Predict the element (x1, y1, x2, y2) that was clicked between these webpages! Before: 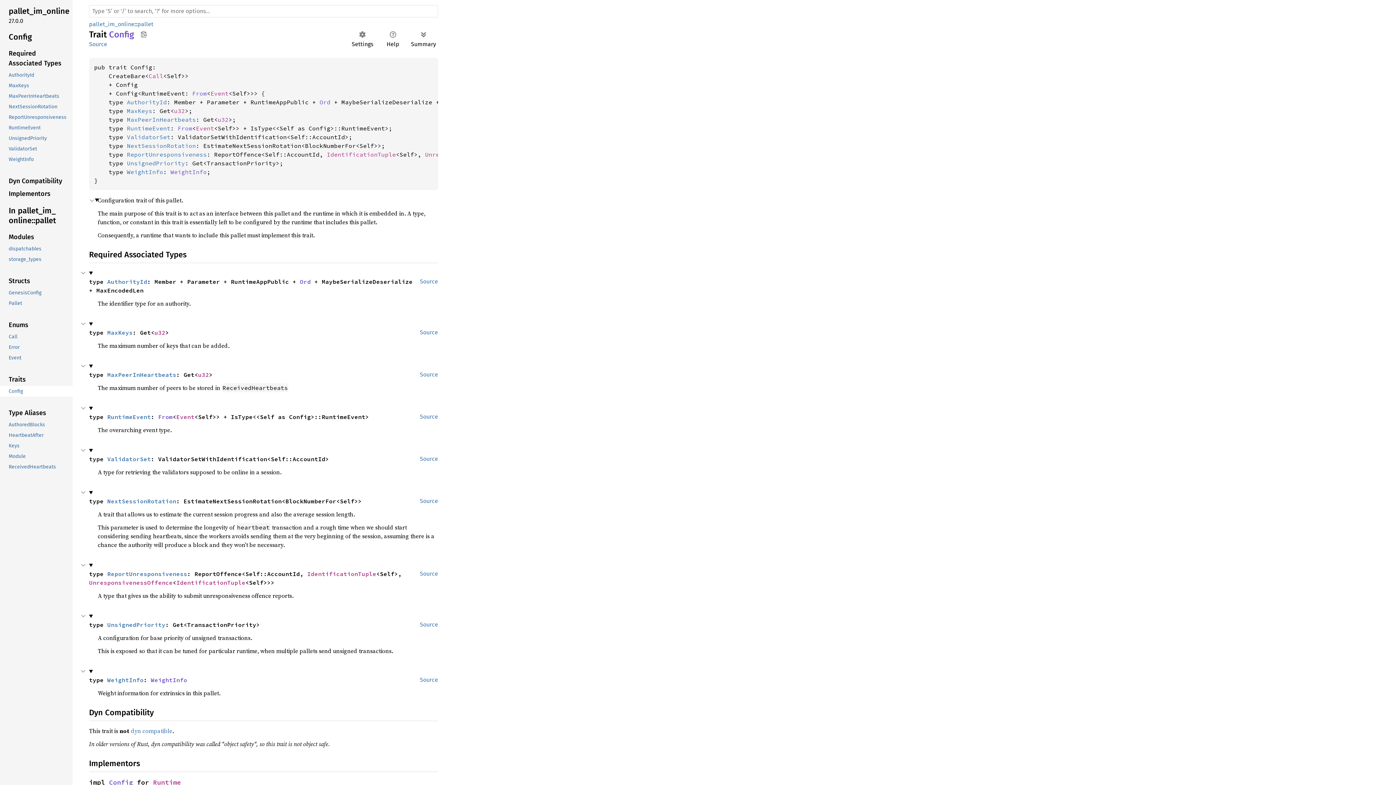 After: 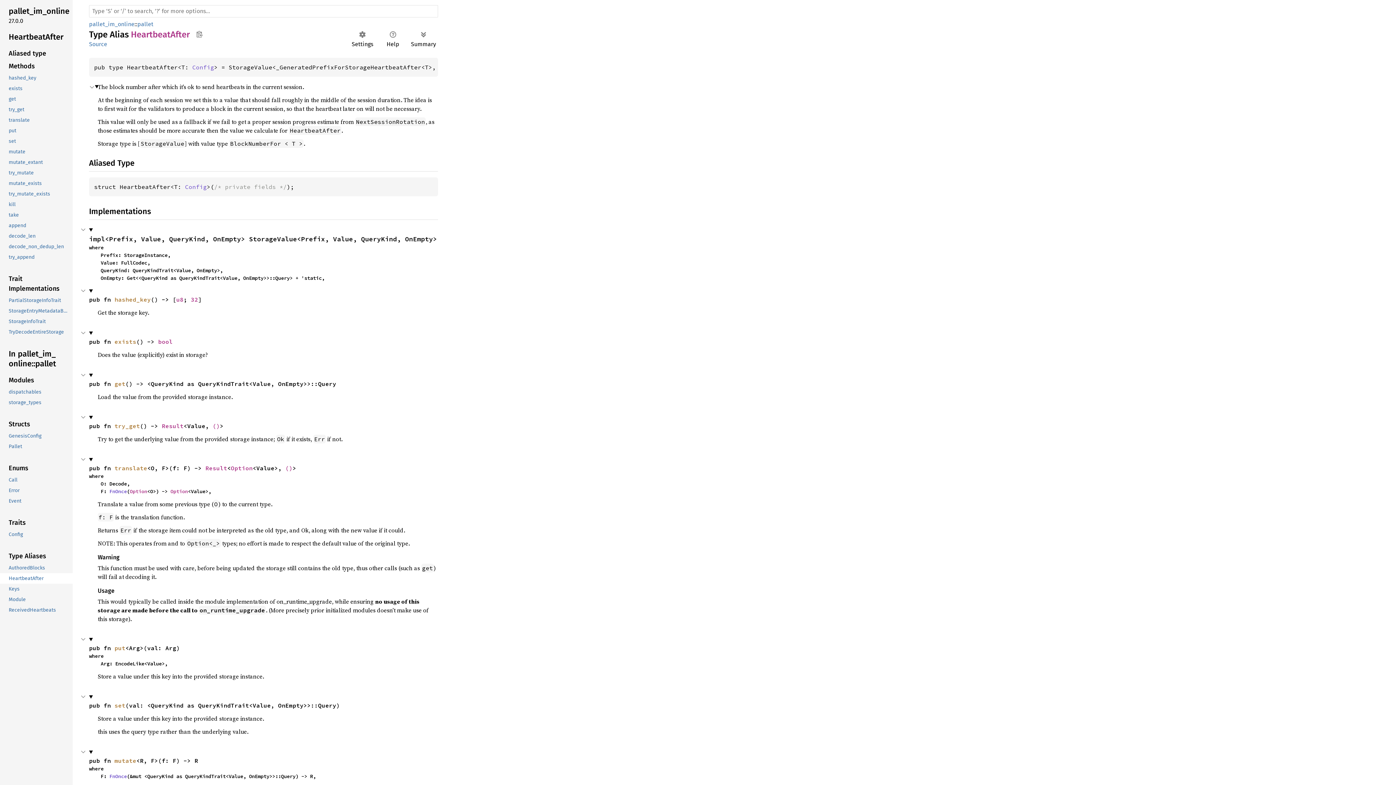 Action: label: HeartbeatAfter bbox: (-1, 430, 71, 440)